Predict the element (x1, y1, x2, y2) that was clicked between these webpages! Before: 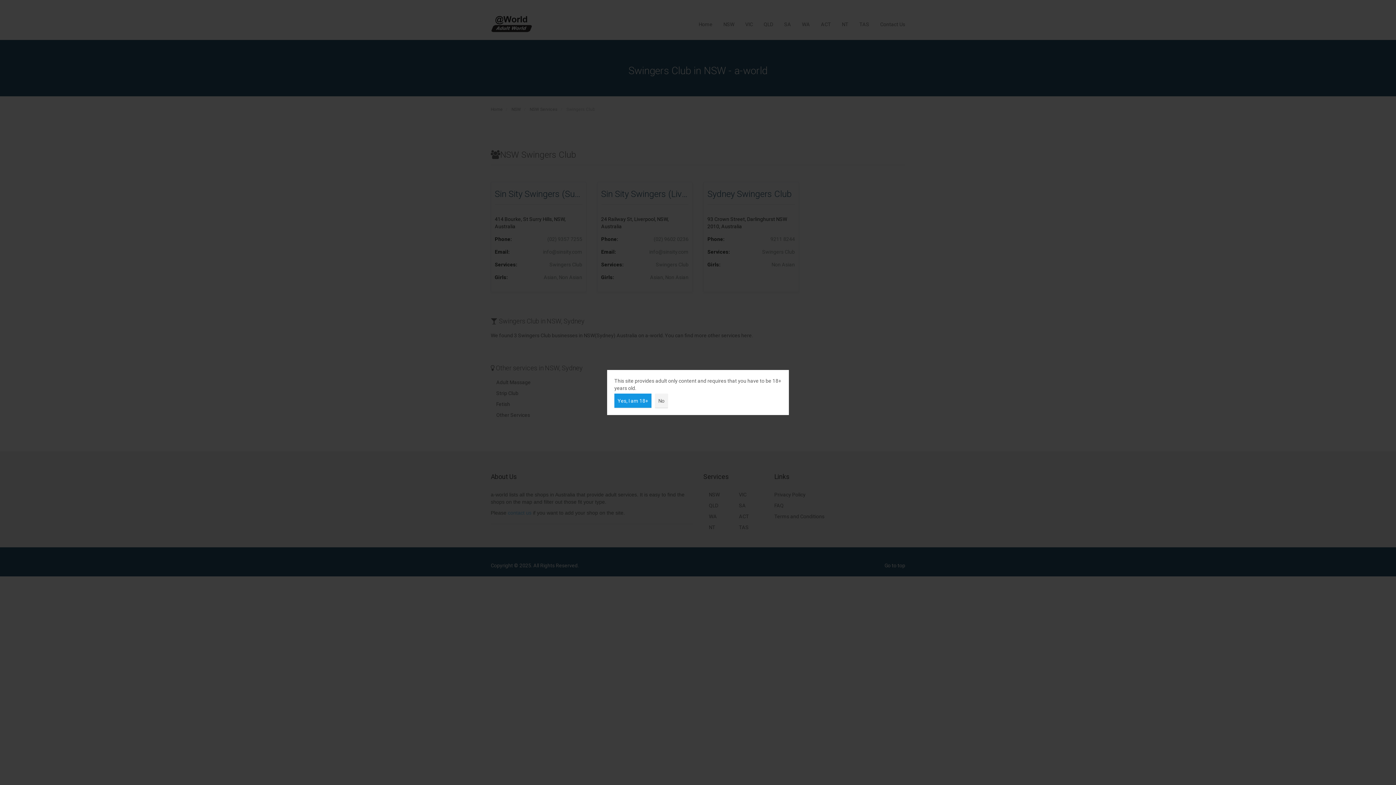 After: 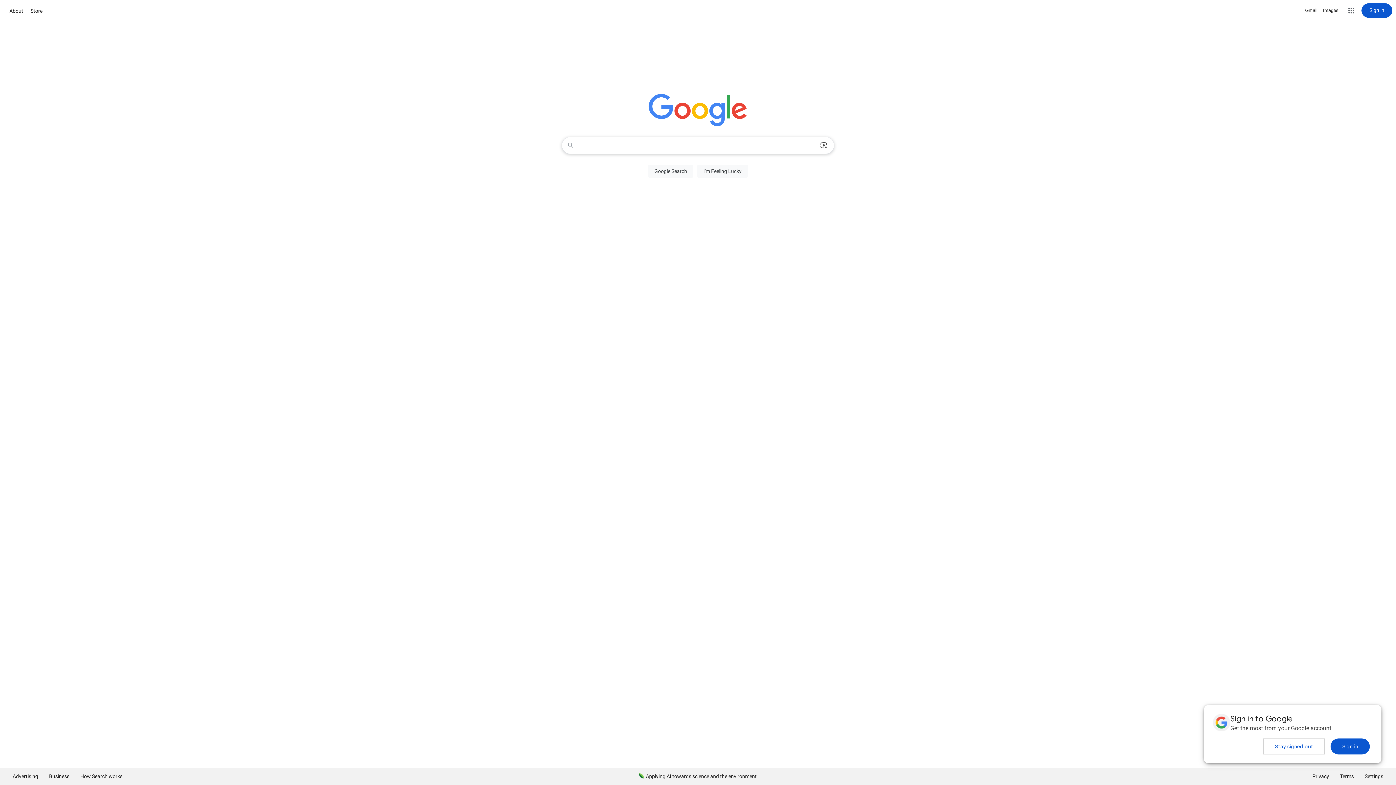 Action: label: No bbox: (655, 393, 668, 408)